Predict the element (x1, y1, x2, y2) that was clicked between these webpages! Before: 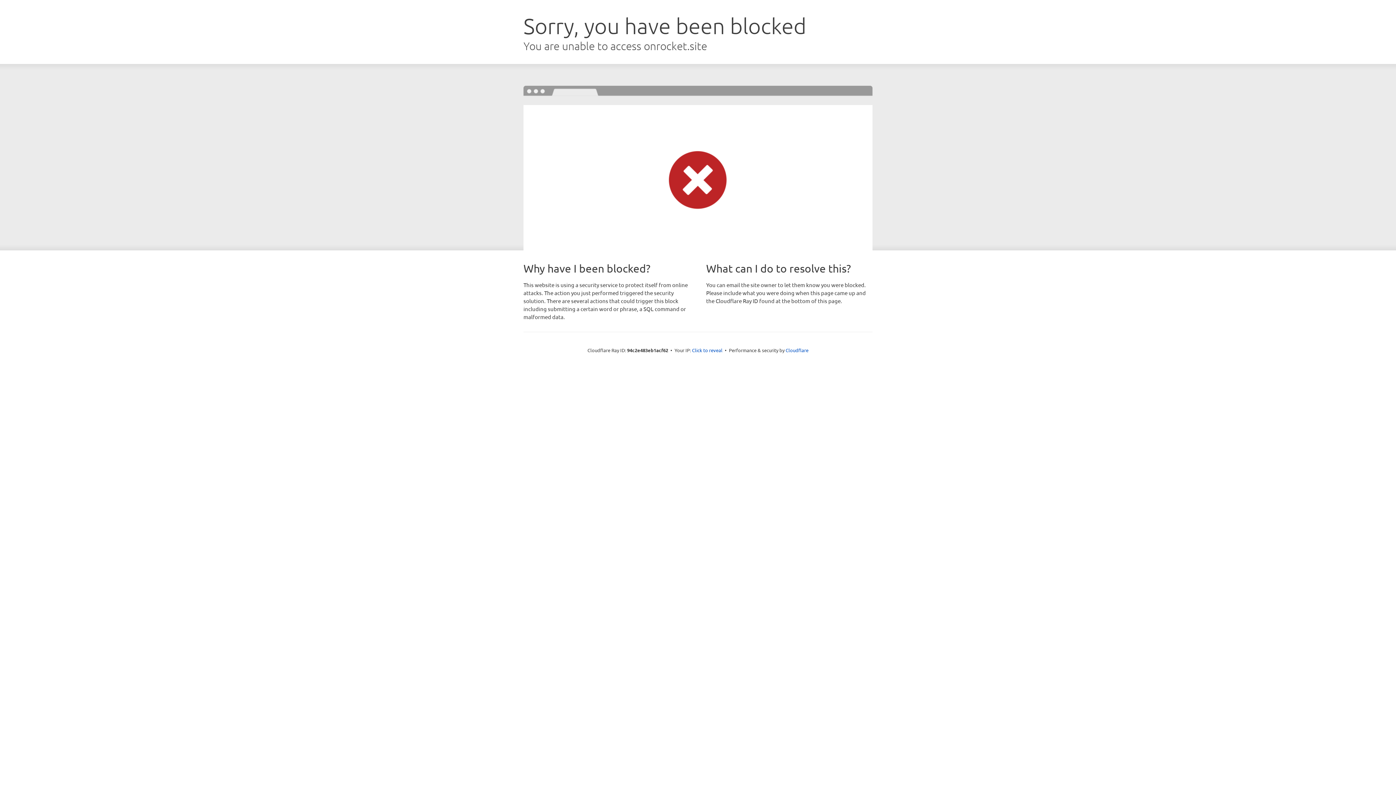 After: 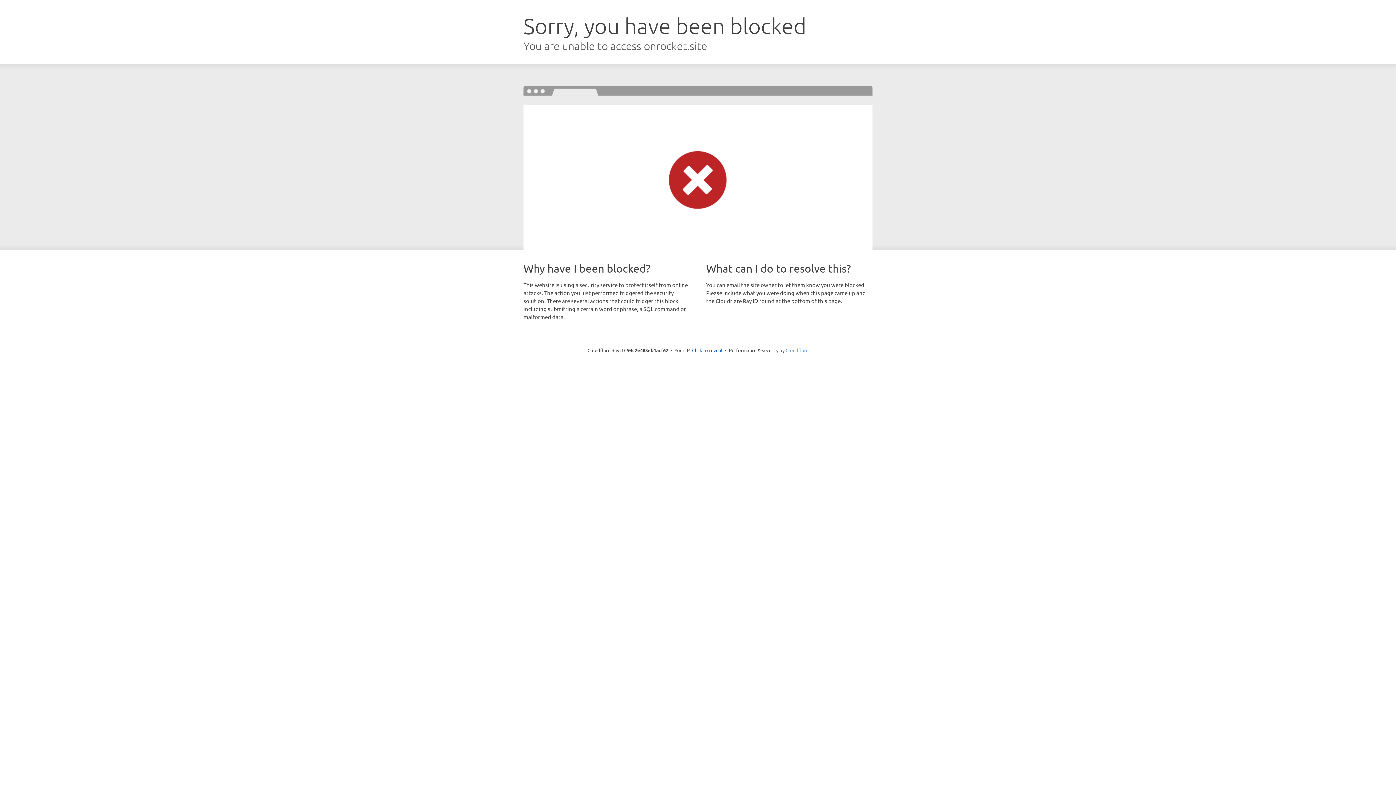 Action: bbox: (785, 347, 808, 353) label: Cloudflare